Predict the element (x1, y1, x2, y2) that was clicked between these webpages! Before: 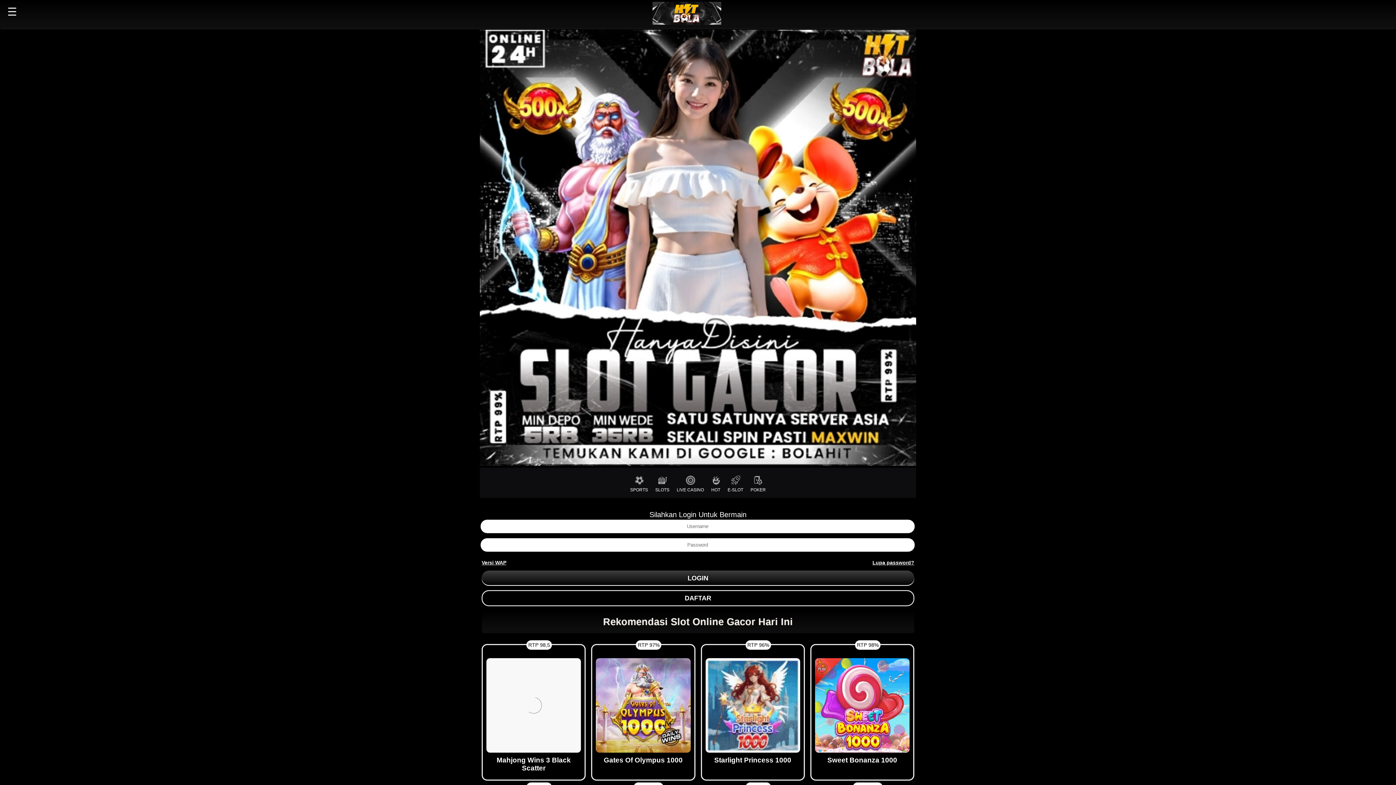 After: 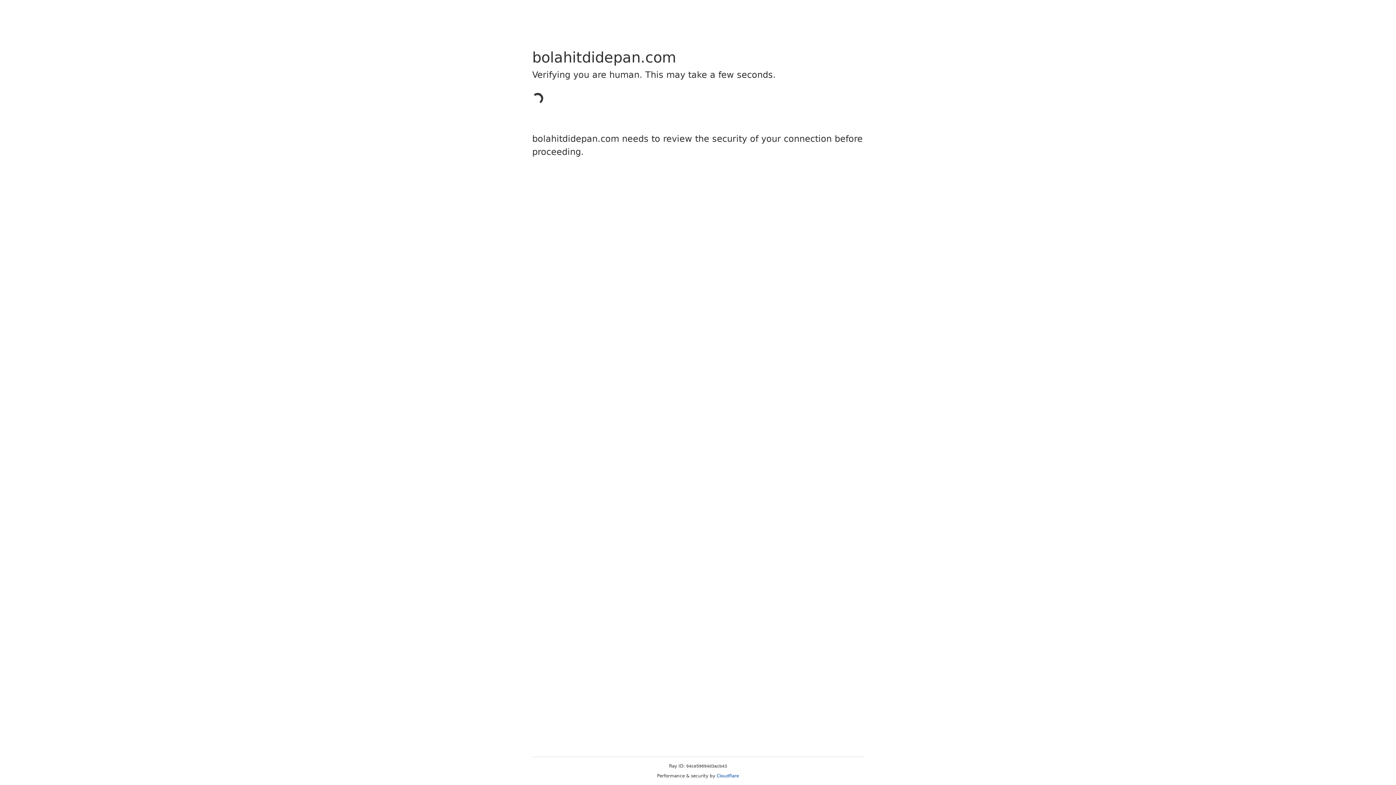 Action: bbox: (481, 541, 915, 548)